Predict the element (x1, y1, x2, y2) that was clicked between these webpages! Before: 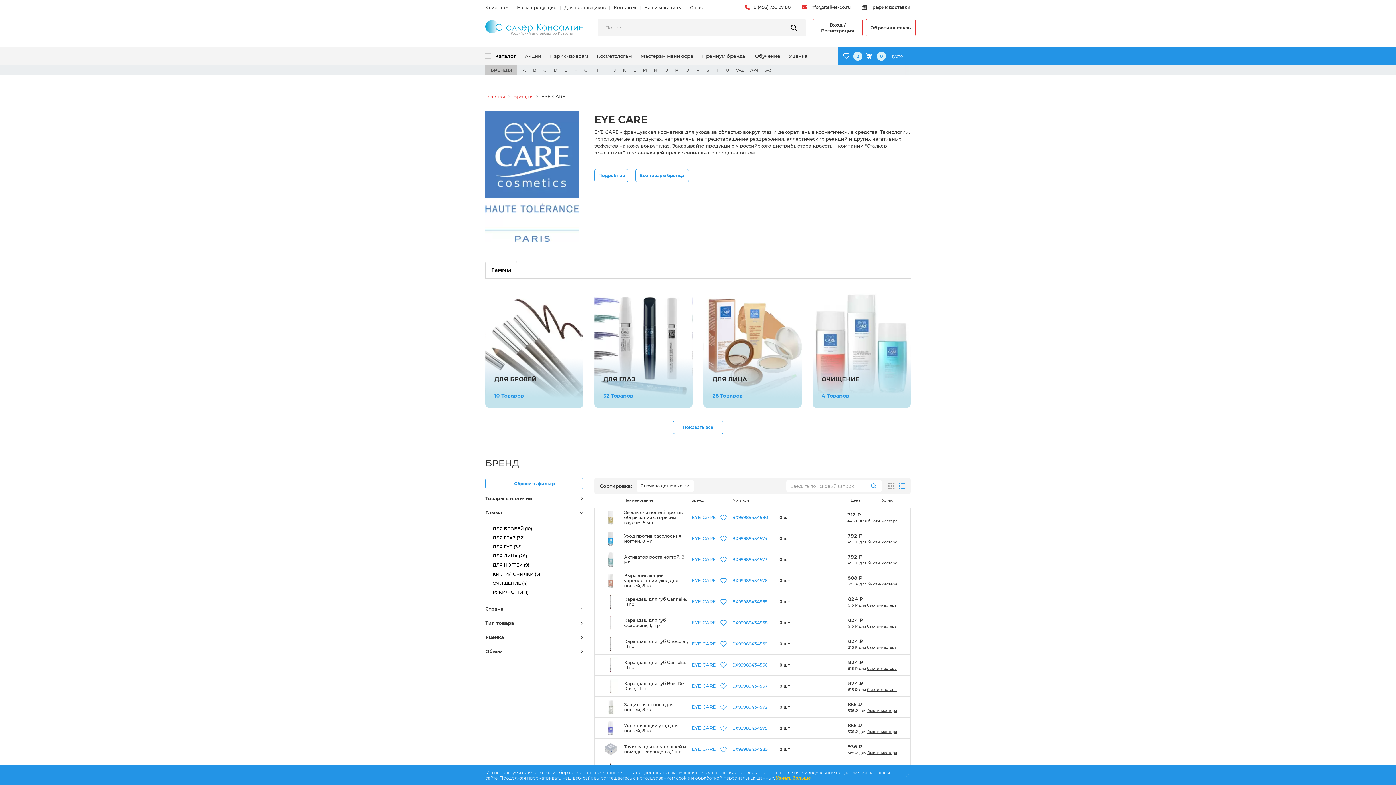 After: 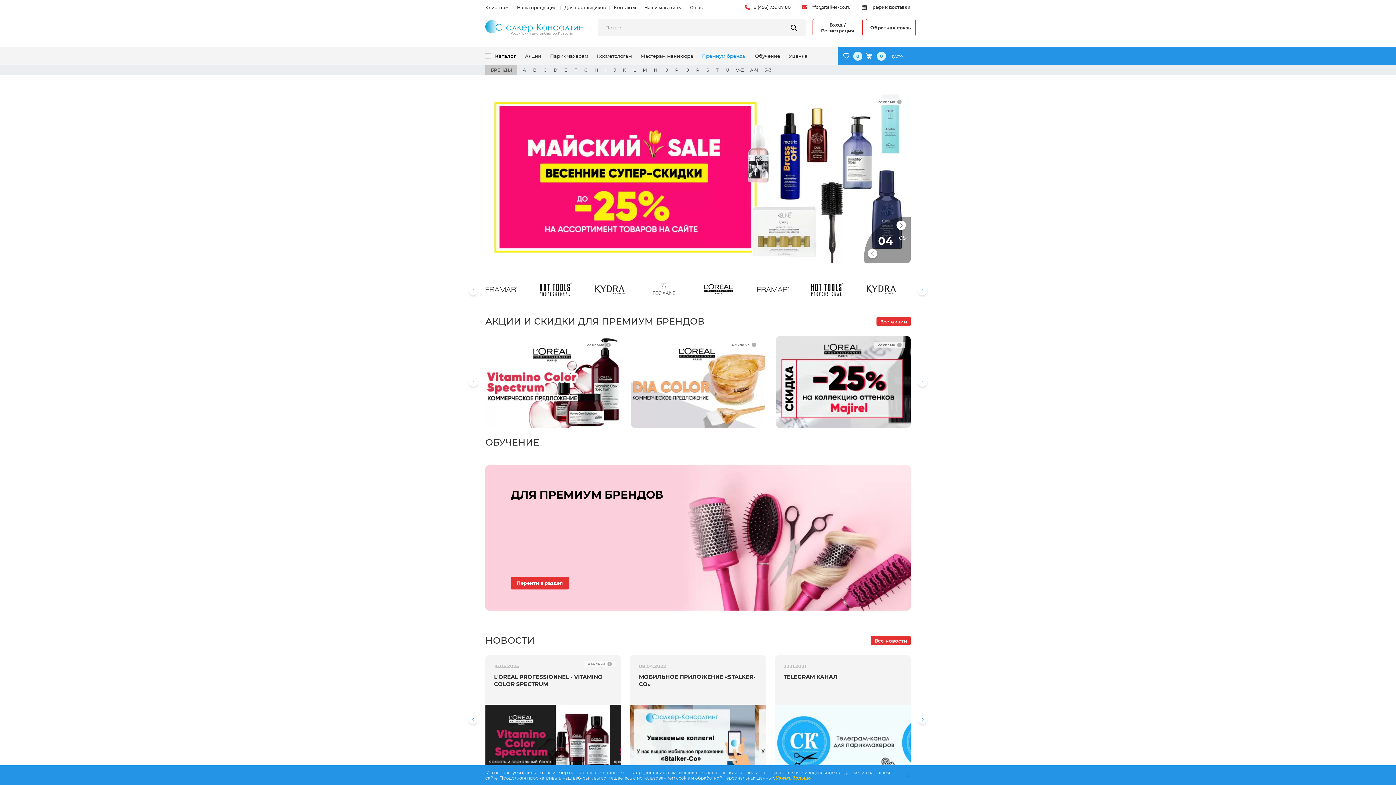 Action: label: Премиум бренды bbox: (702, 46, 746, 65)